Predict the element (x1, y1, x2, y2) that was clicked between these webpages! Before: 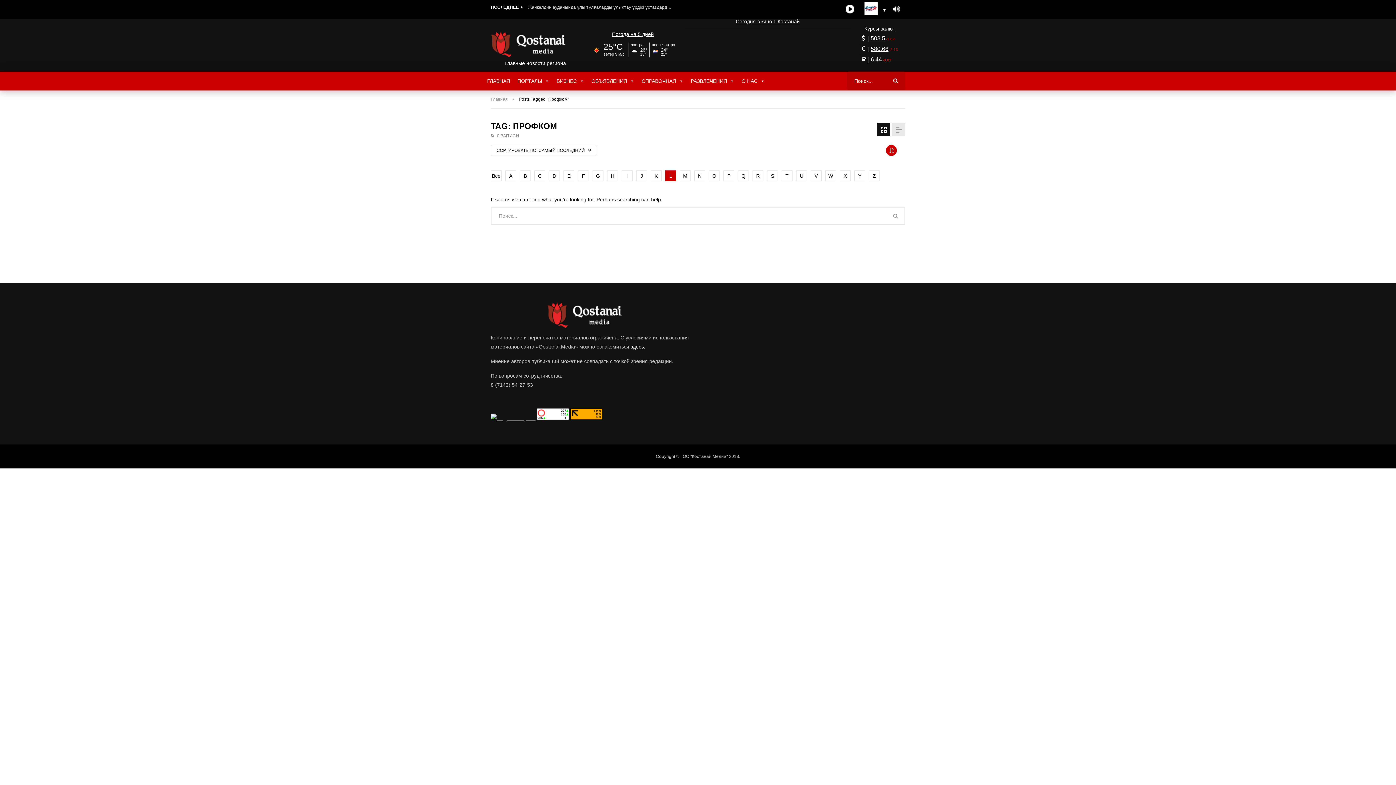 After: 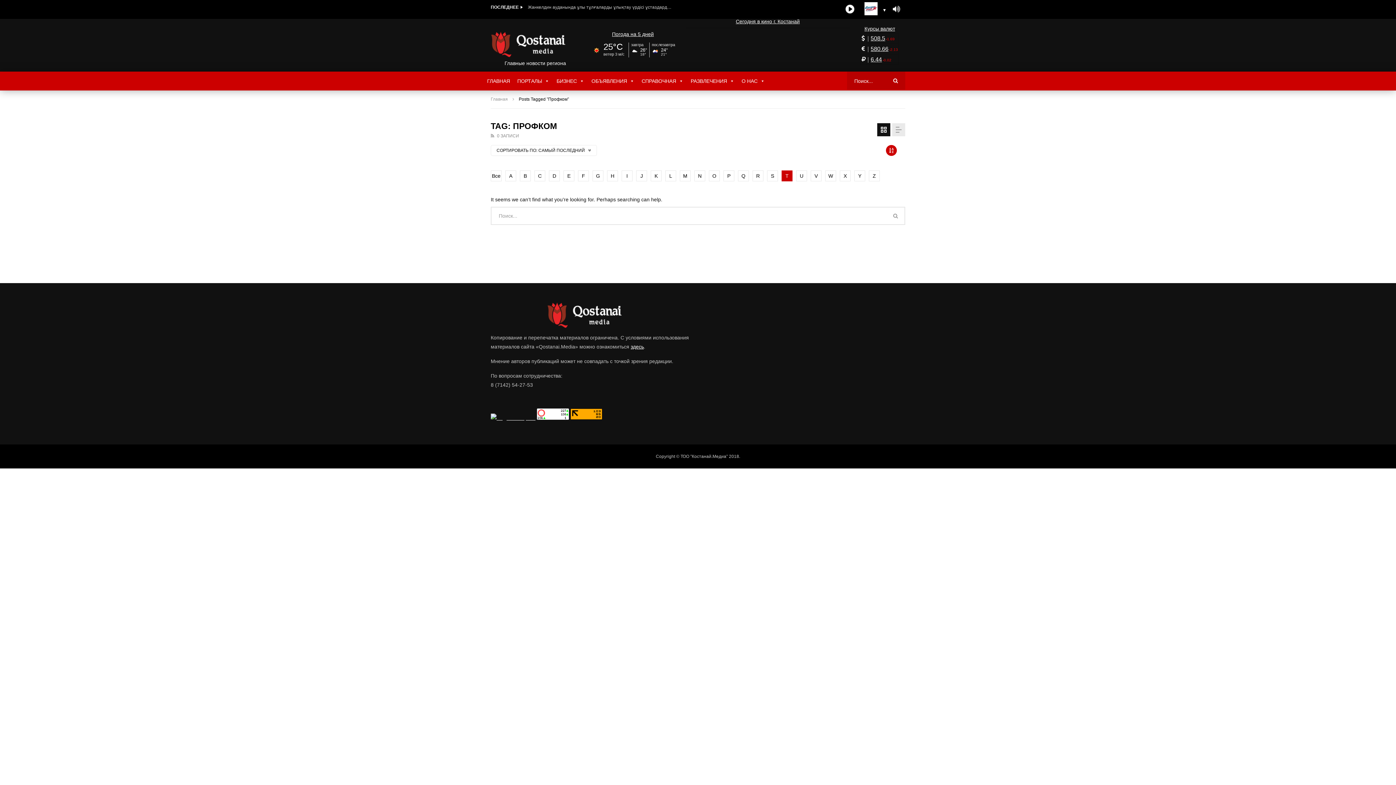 Action: label: T bbox: (781, 170, 792, 181)